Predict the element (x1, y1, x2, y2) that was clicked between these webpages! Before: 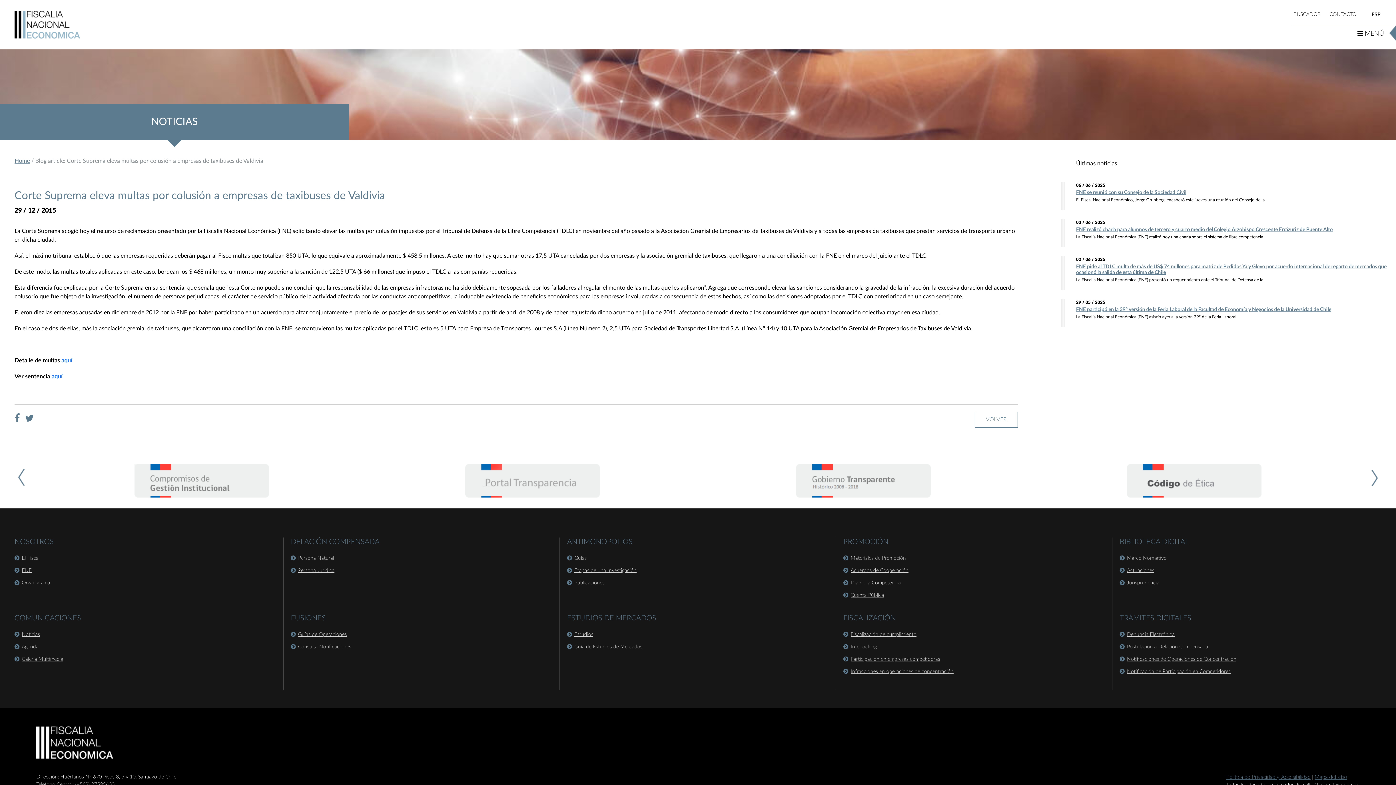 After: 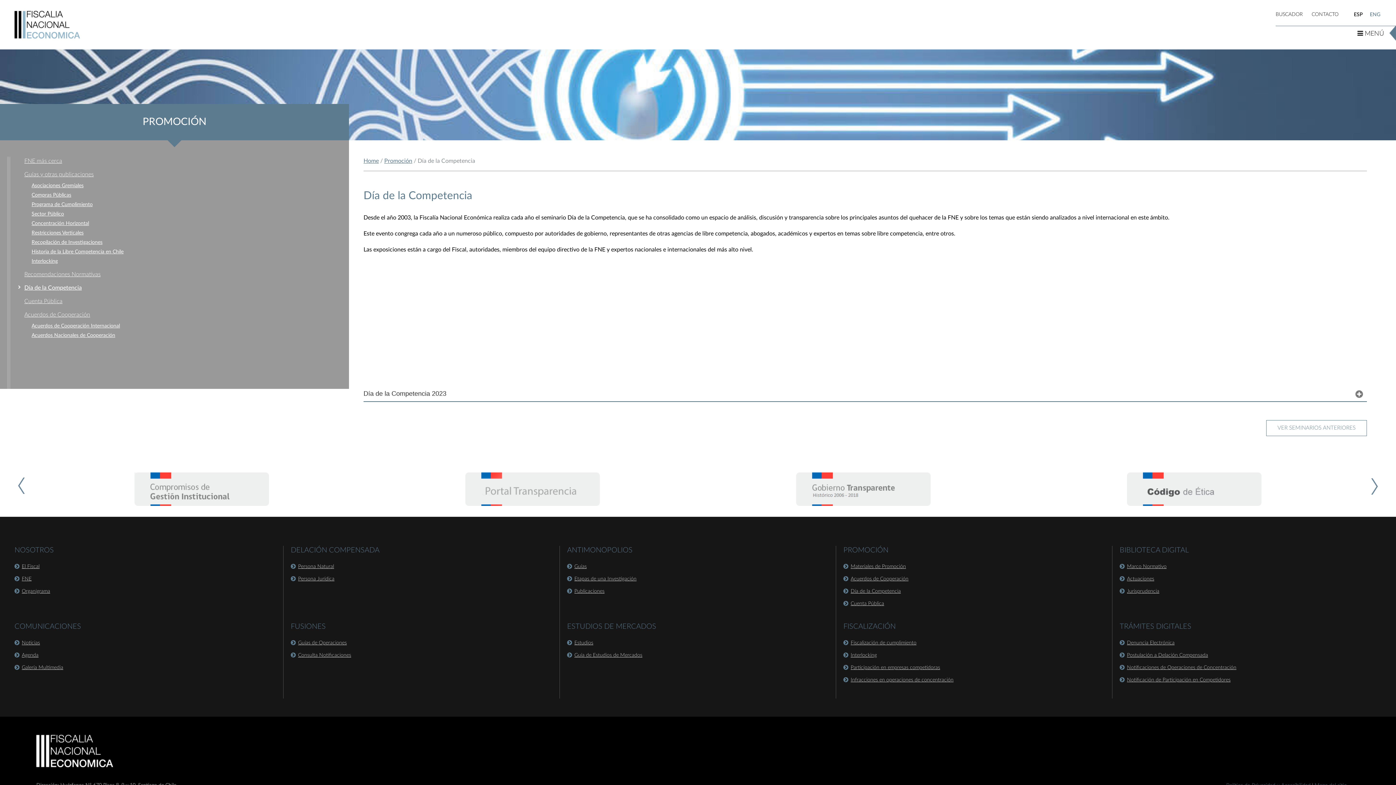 Action: bbox: (850, 580, 901, 585) label: Día de la Competencia